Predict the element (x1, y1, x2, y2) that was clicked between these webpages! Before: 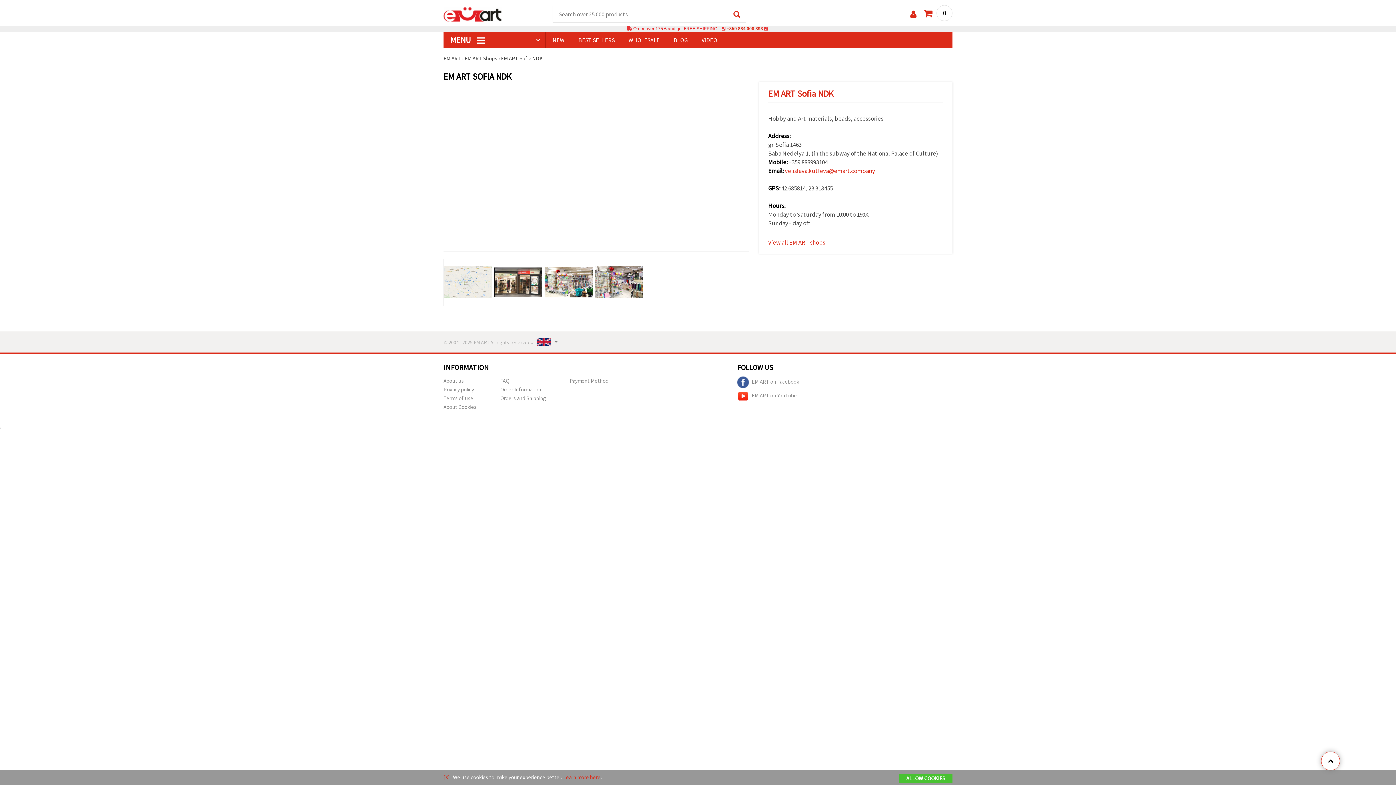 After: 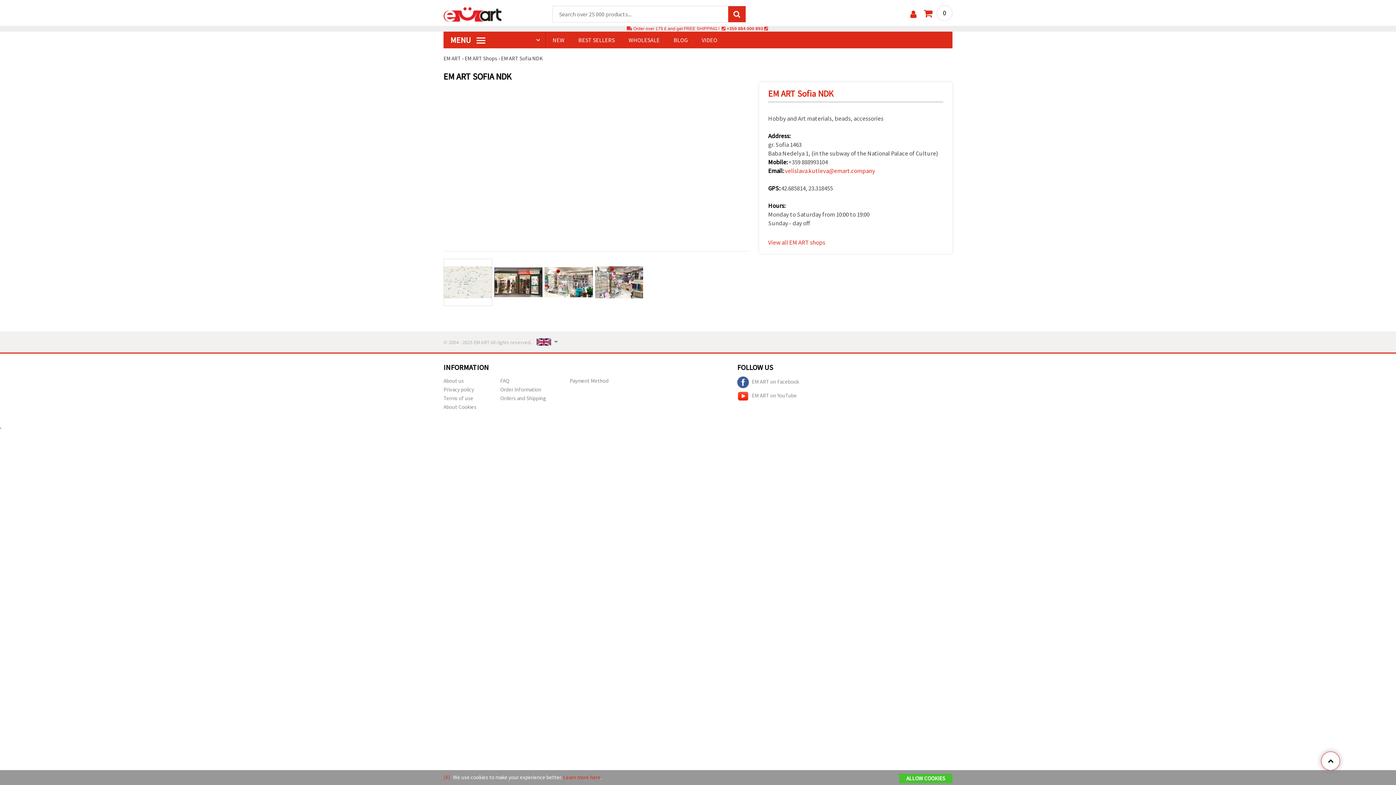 Action: bbox: (728, 6, 745, 22)